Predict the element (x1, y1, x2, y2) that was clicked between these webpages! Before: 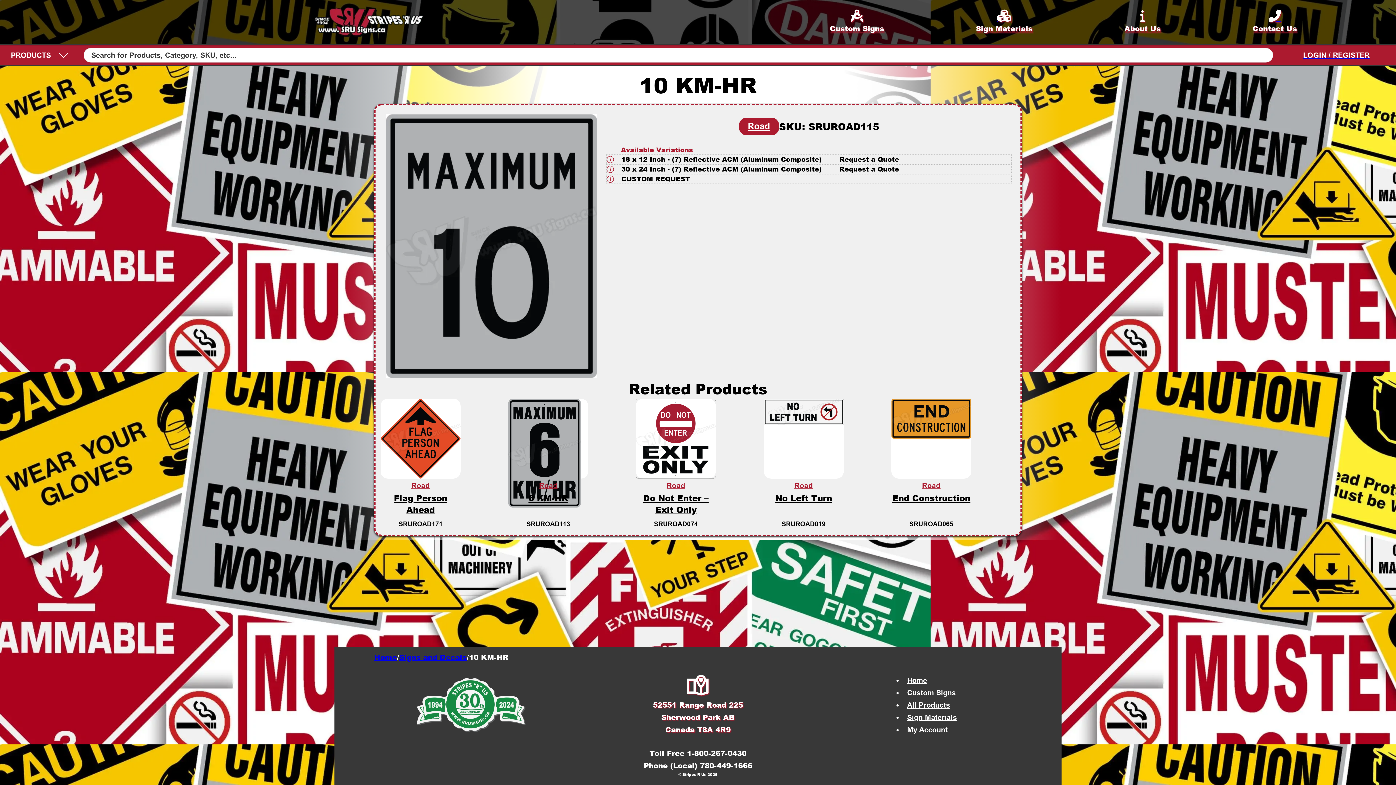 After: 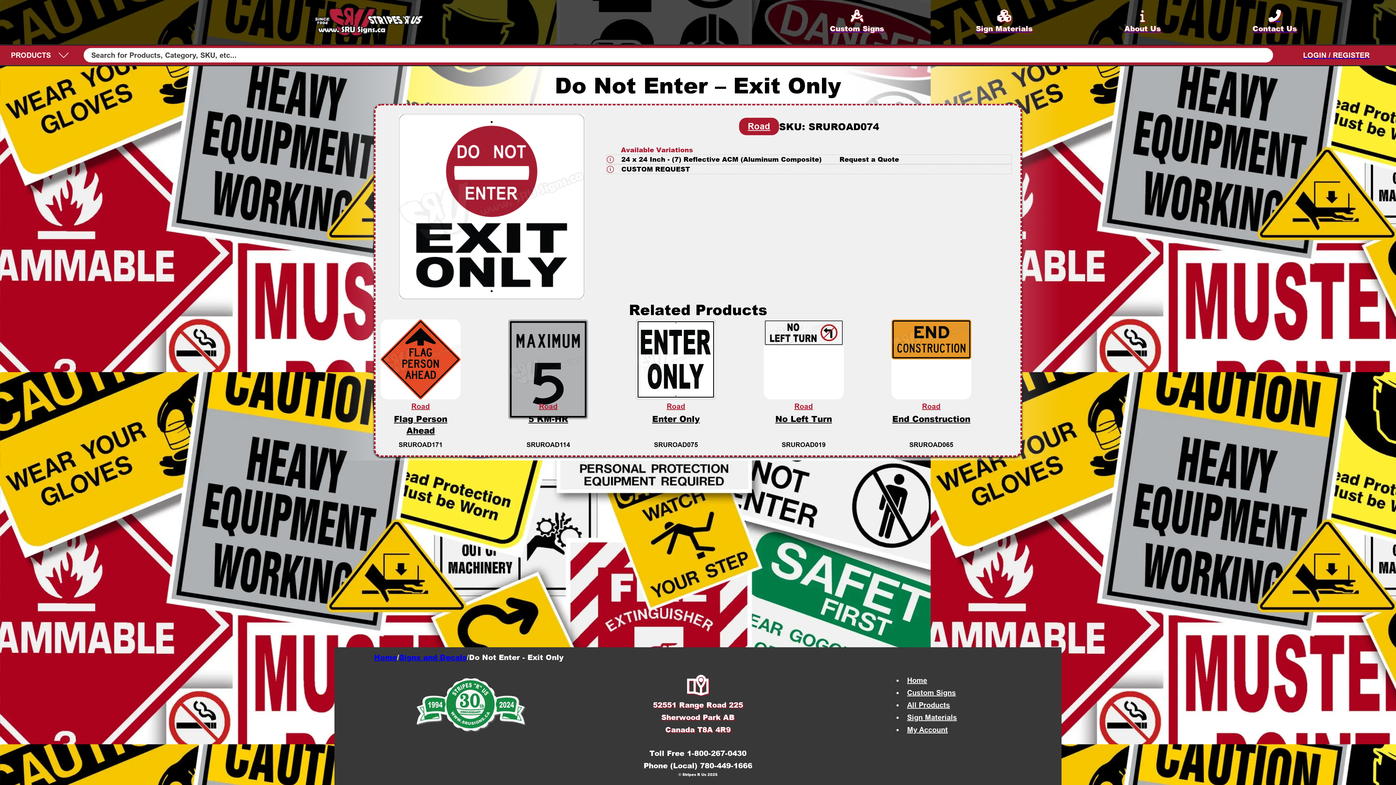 Action: bbox: (636, 398, 716, 478)